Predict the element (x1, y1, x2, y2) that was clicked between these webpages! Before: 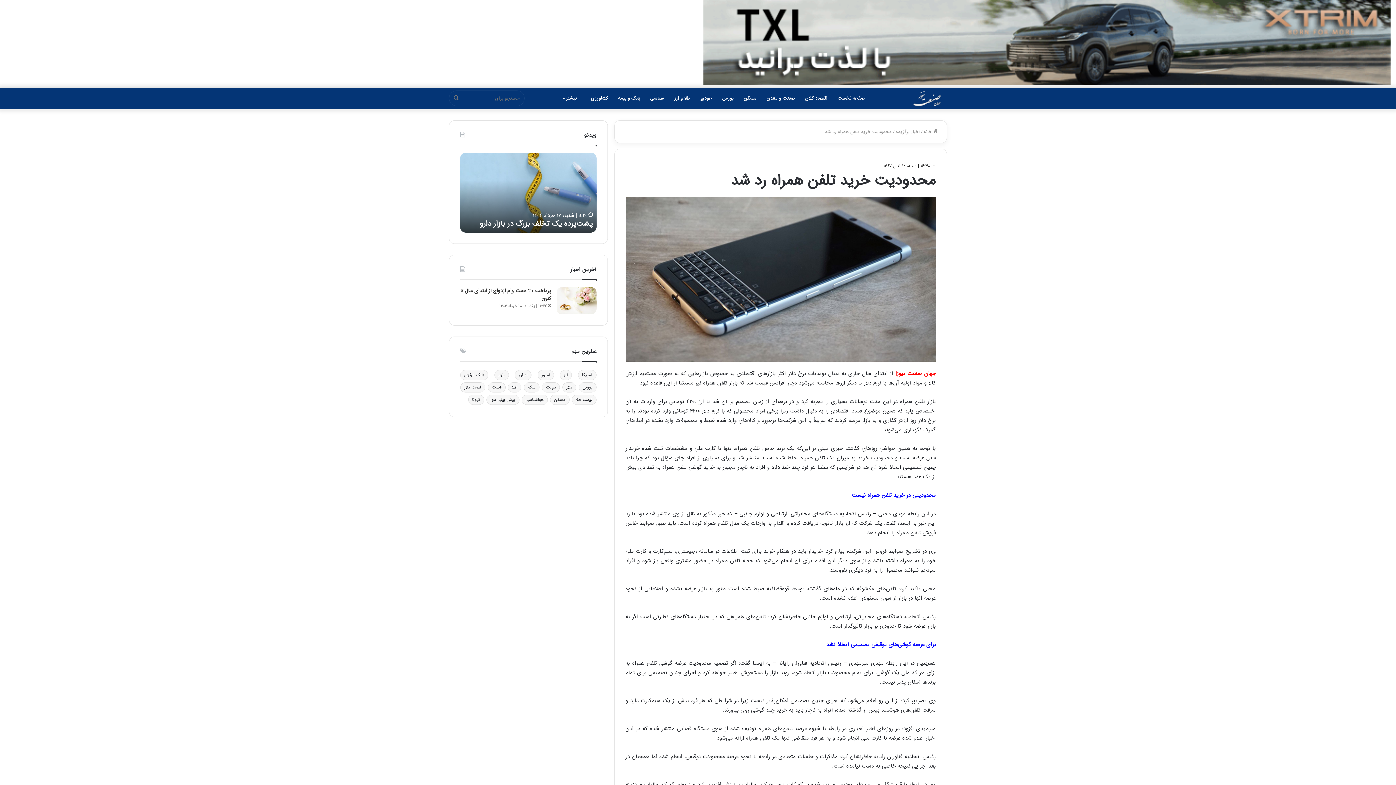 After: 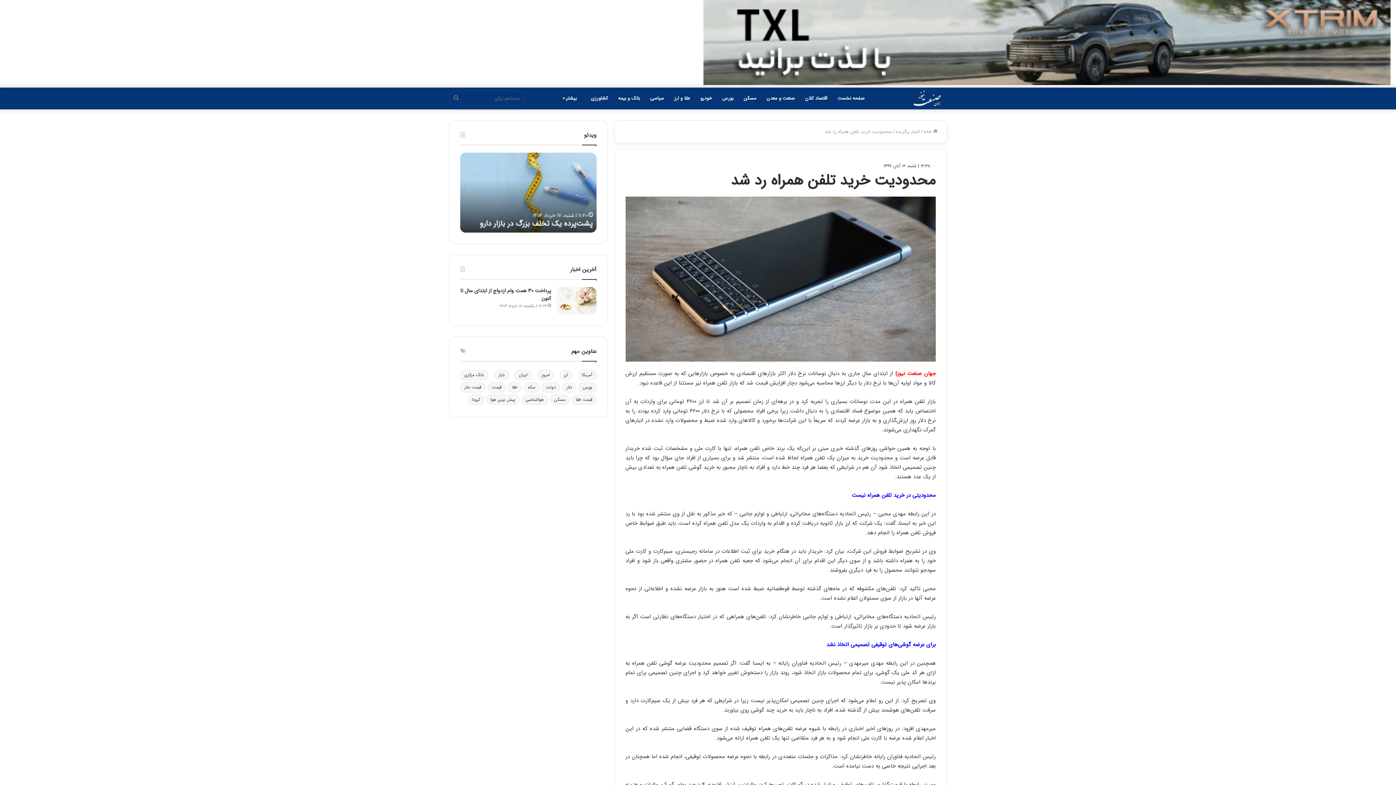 Action: bbox: (703, 79, 1390, 87)